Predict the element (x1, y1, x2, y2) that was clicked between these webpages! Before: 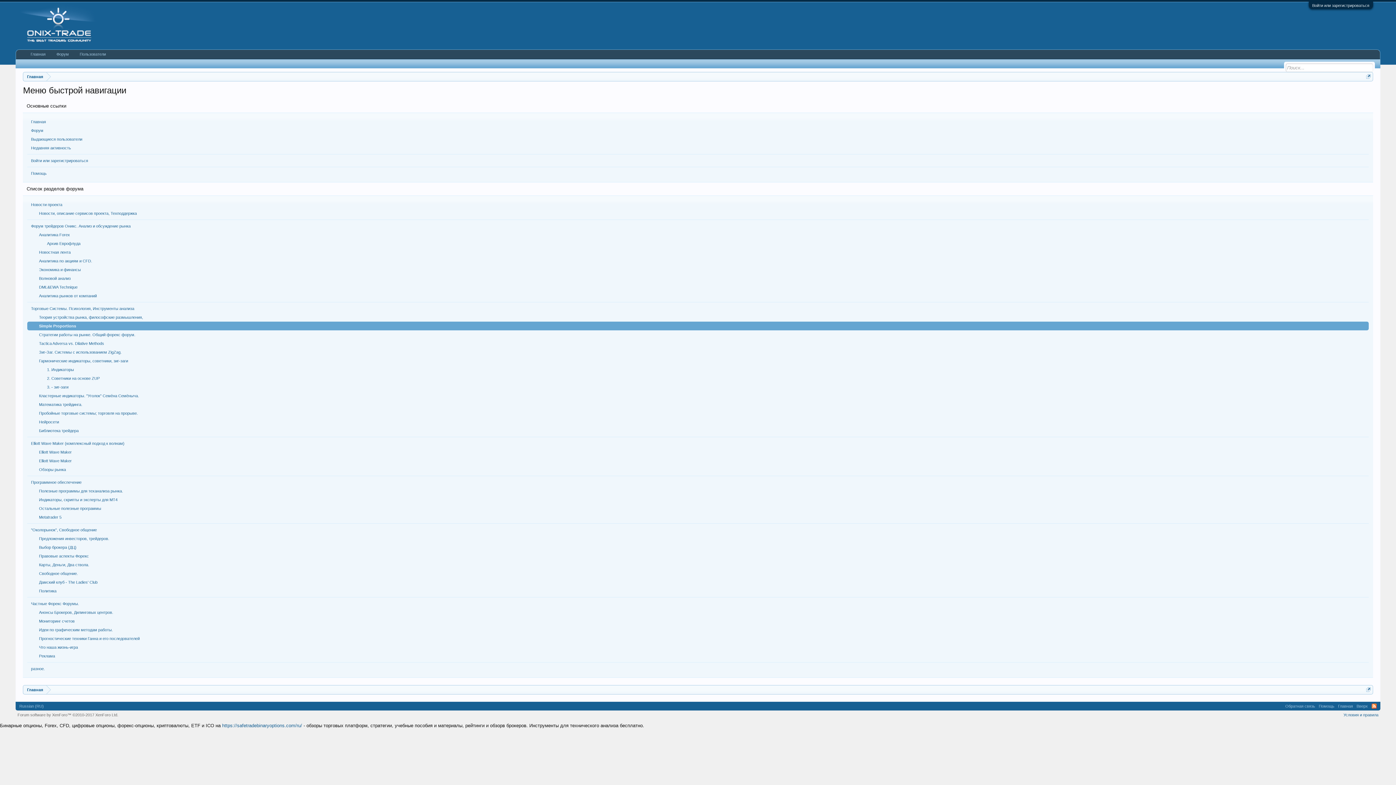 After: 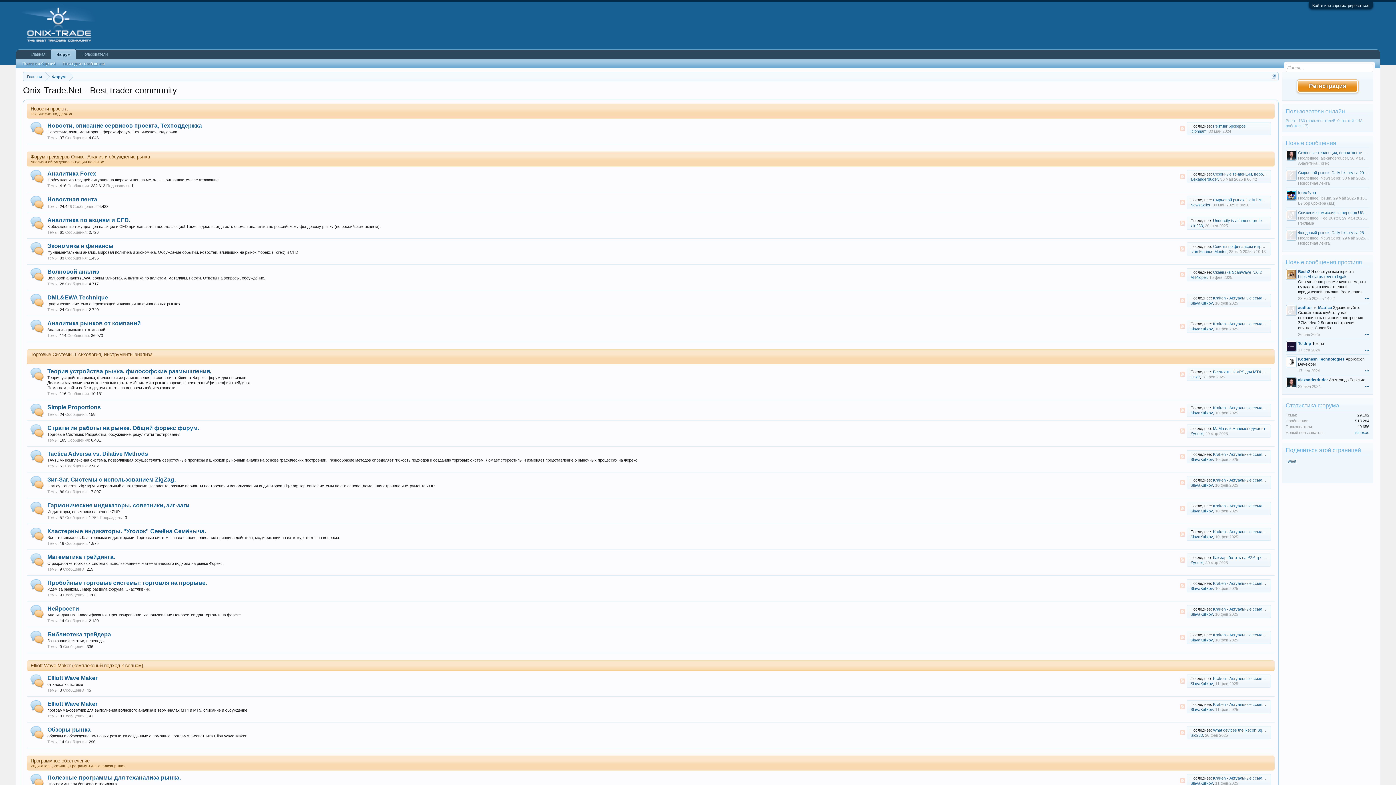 Action: bbox: (15, 20, 103, 26)